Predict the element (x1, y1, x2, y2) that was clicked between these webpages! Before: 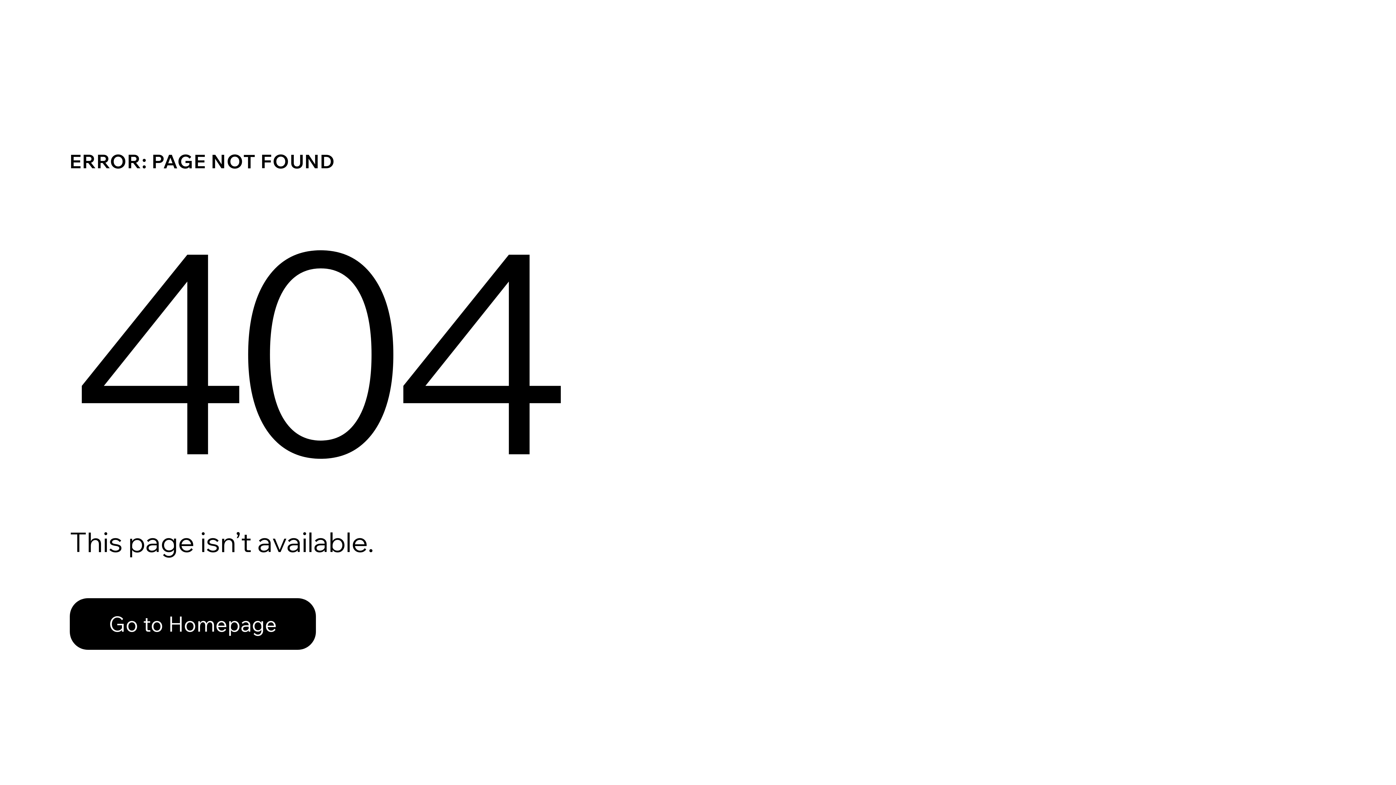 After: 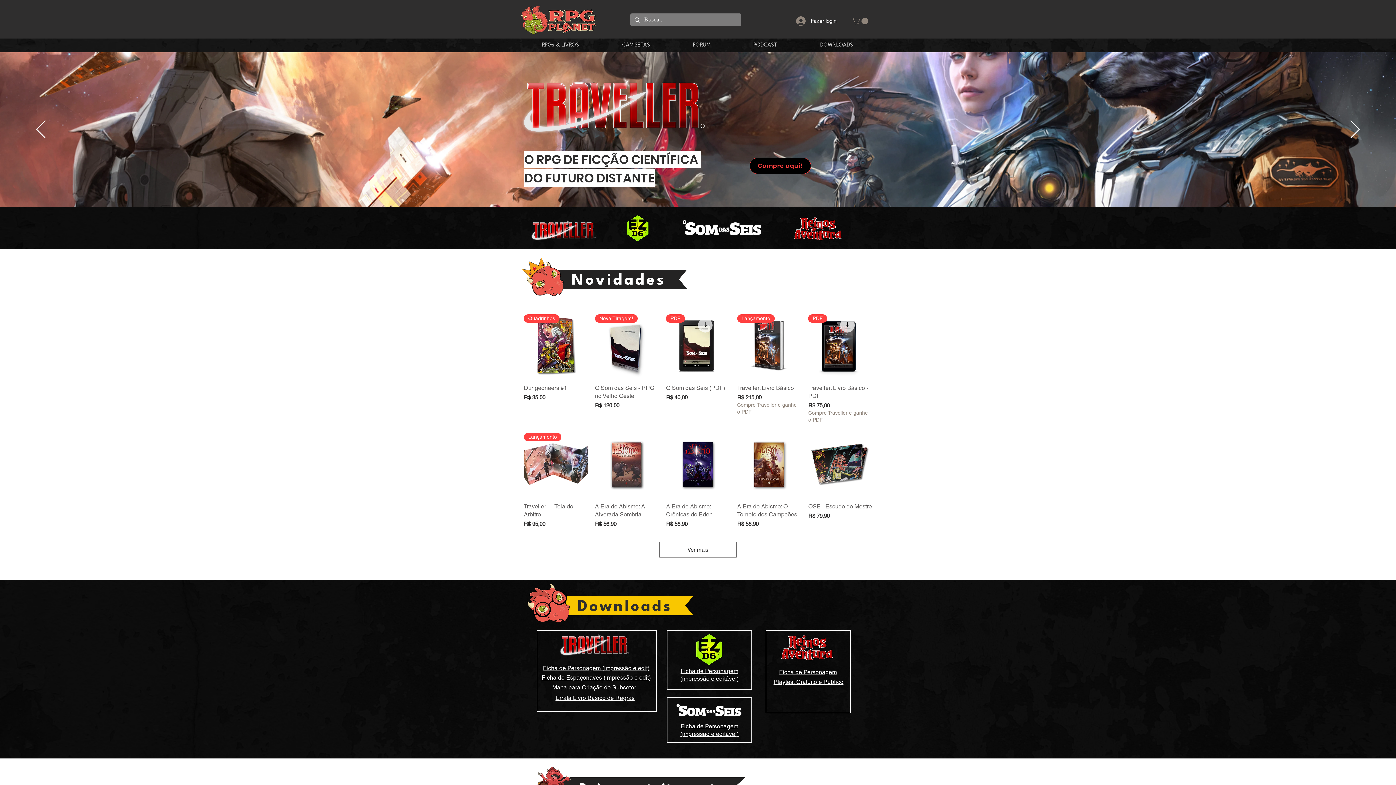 Action: label: Go to Homepage bbox: (69, 582, 768, 659)